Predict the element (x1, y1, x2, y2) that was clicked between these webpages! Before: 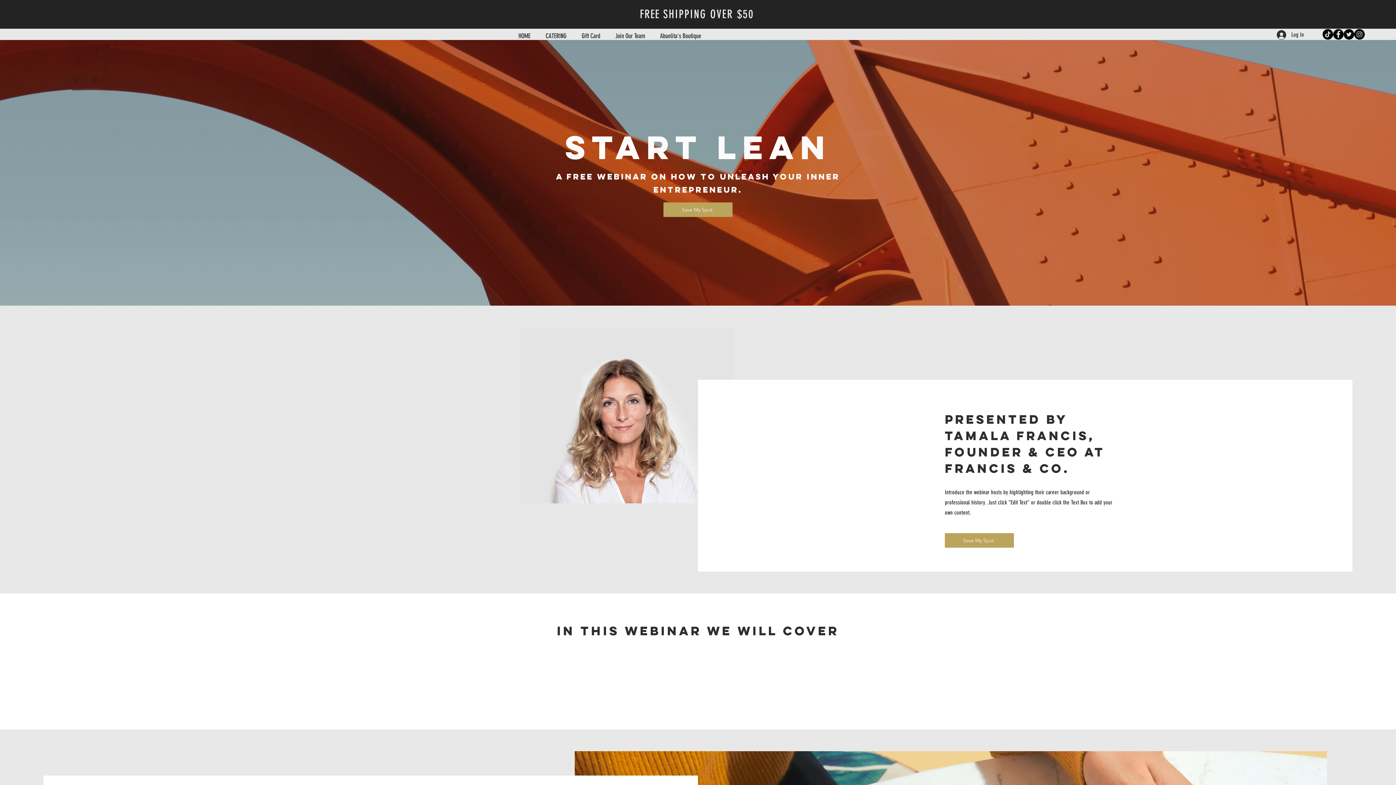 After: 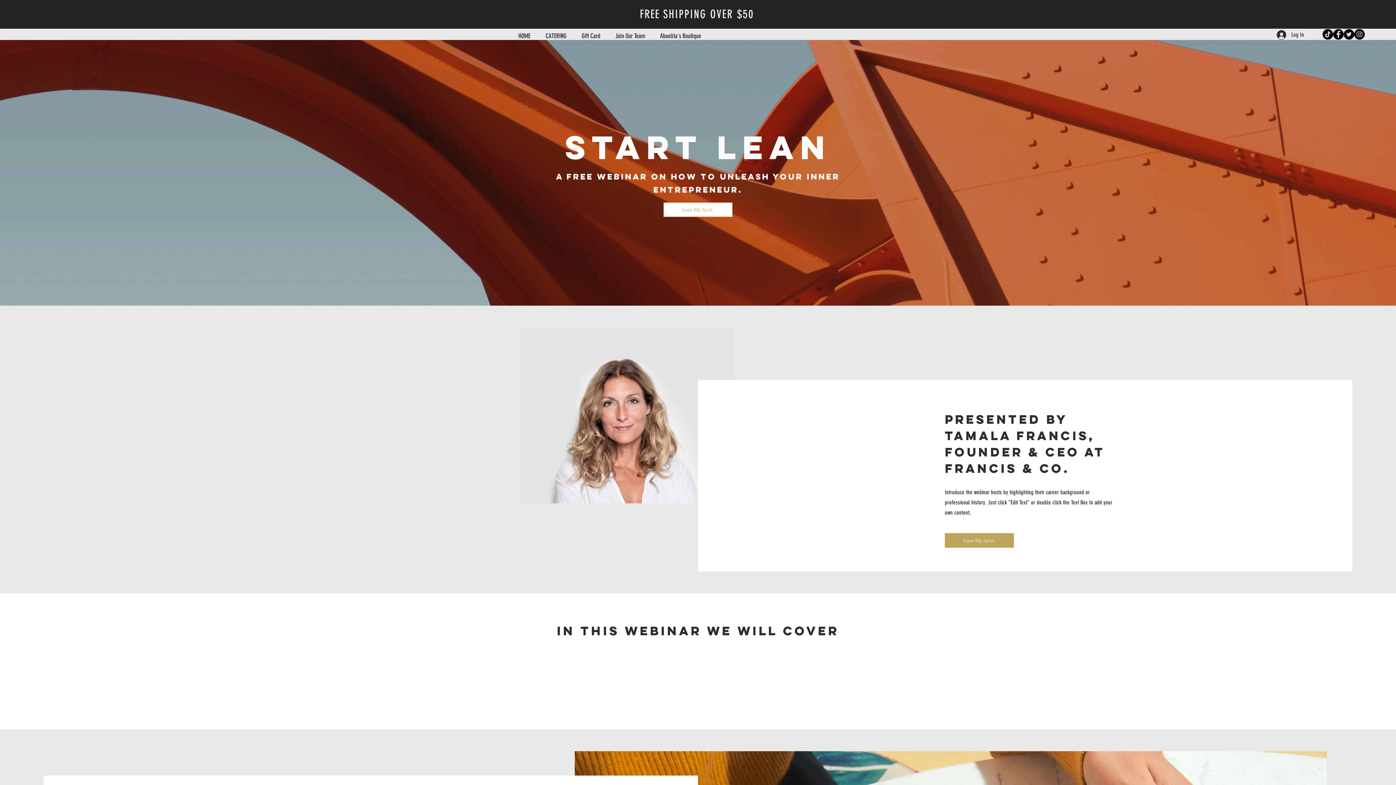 Action: label: Save My Spot bbox: (663, 202, 732, 217)